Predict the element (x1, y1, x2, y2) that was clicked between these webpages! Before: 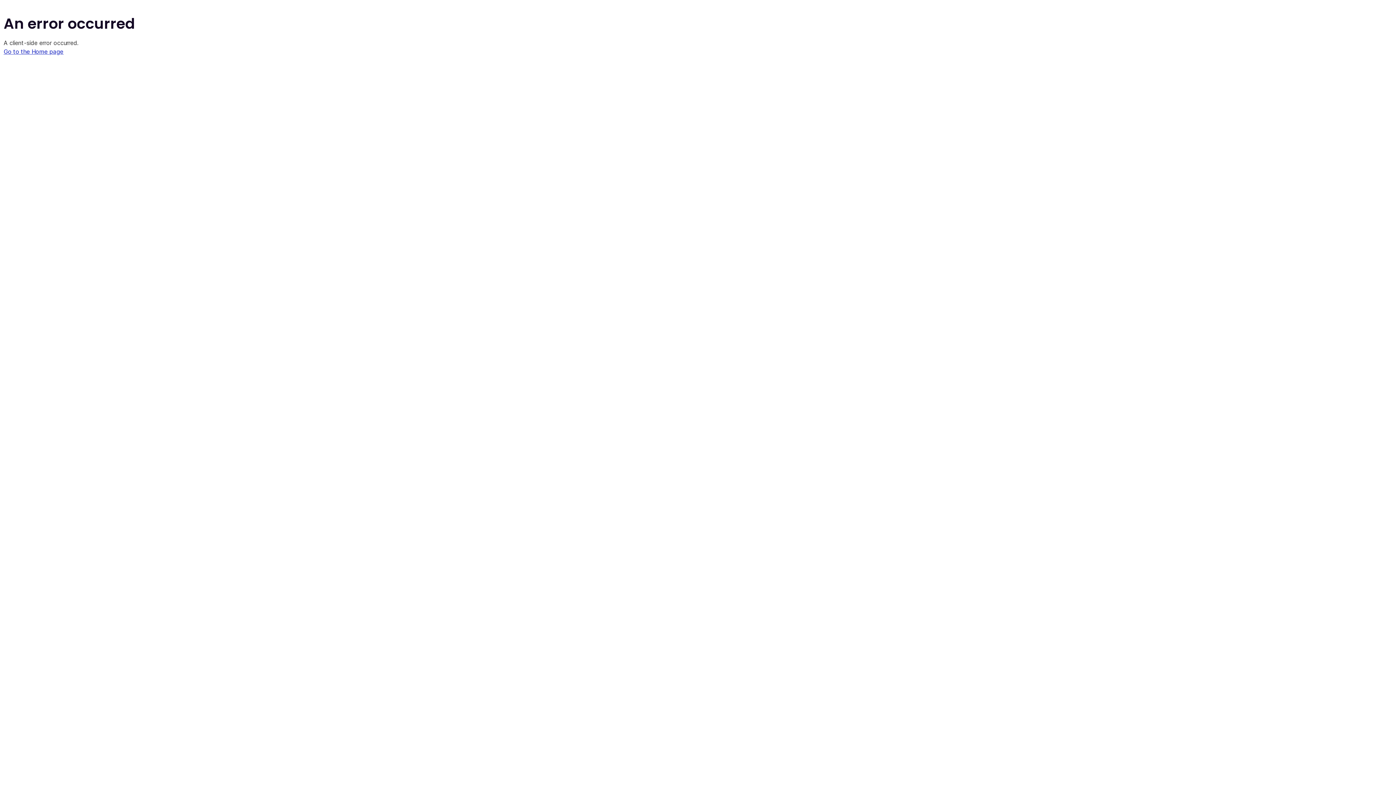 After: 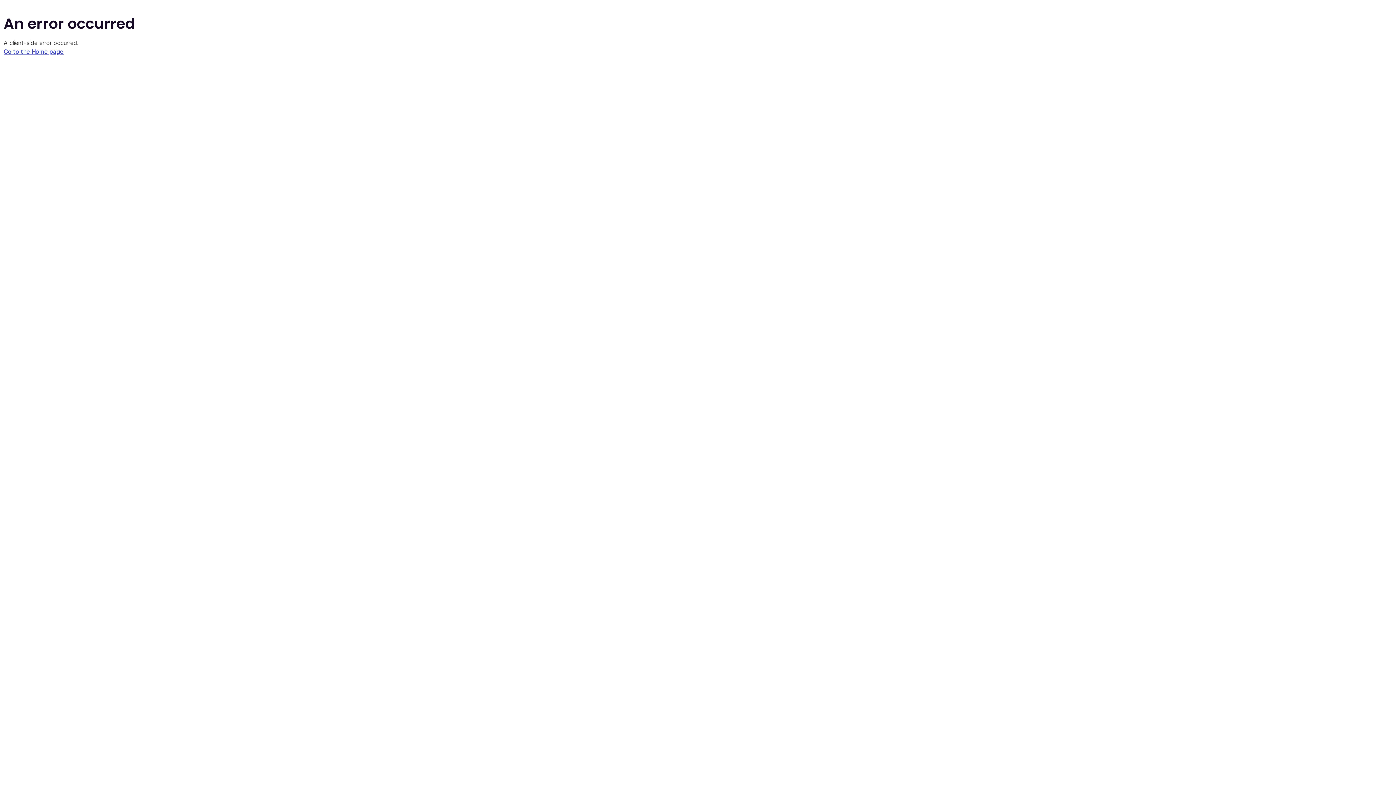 Action: bbox: (3, 48, 63, 55) label: Go to the Home page